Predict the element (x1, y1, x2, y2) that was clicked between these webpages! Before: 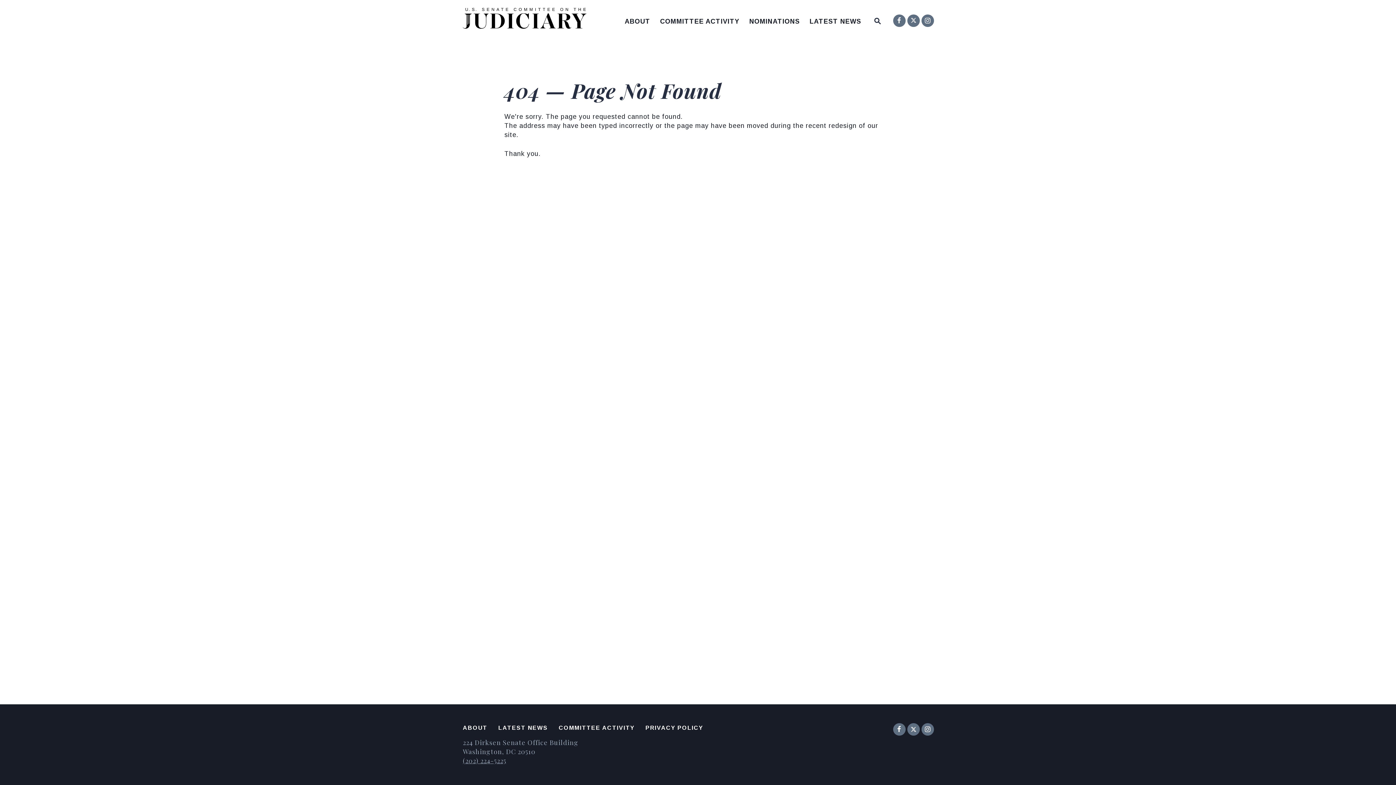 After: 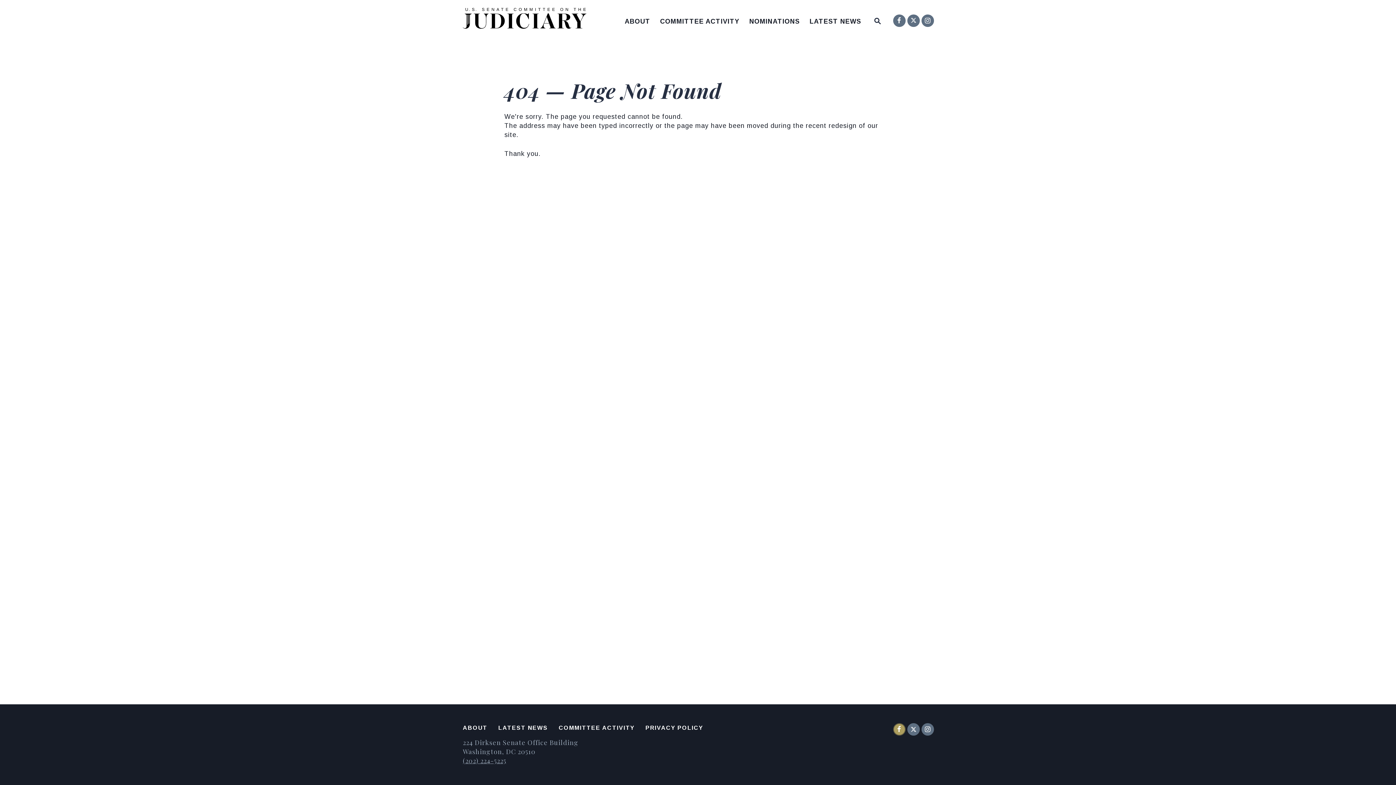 Action: label: Senator Facebook bbox: (894, 724, 905, 735)